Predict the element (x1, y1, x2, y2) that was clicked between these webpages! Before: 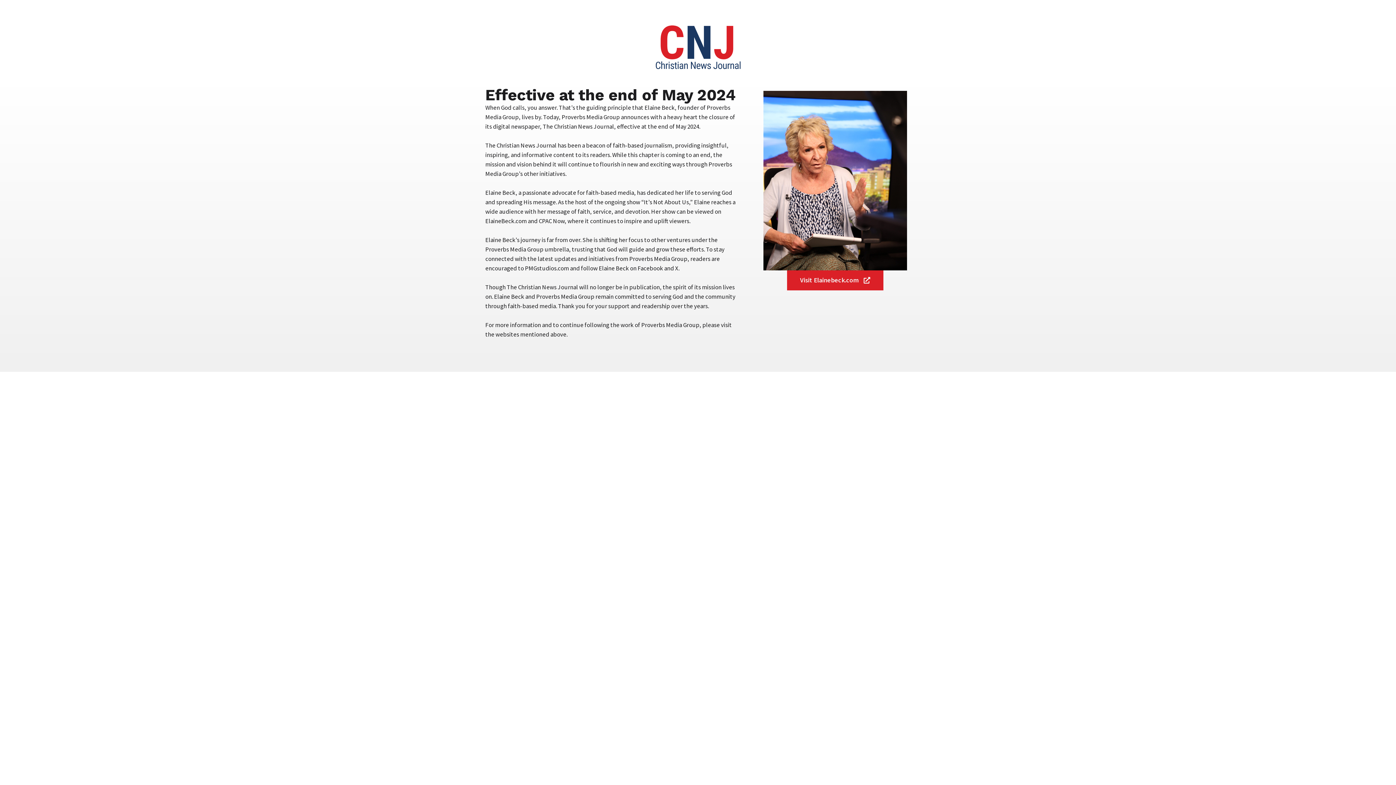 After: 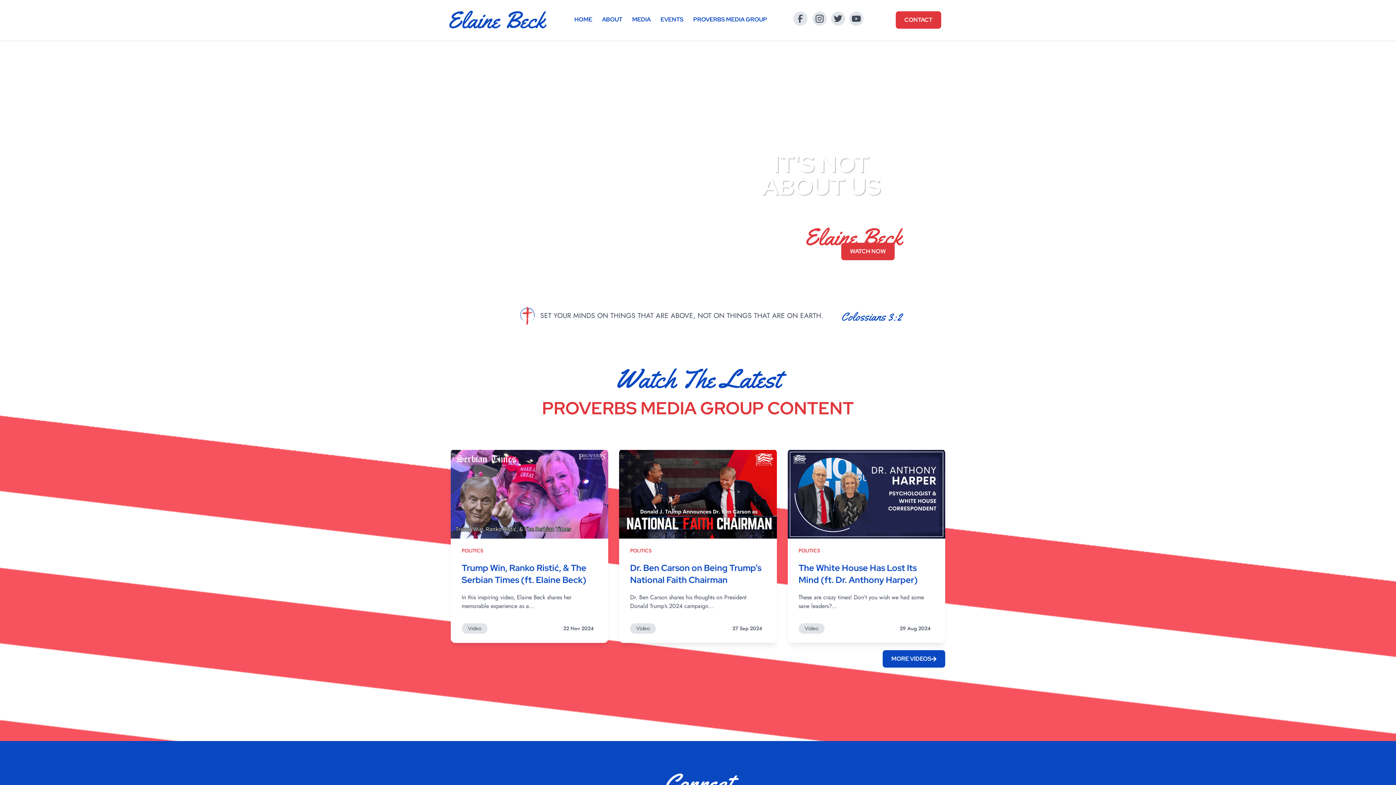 Action: bbox: (787, 270, 883, 290) label: Visit Elainebeck.com